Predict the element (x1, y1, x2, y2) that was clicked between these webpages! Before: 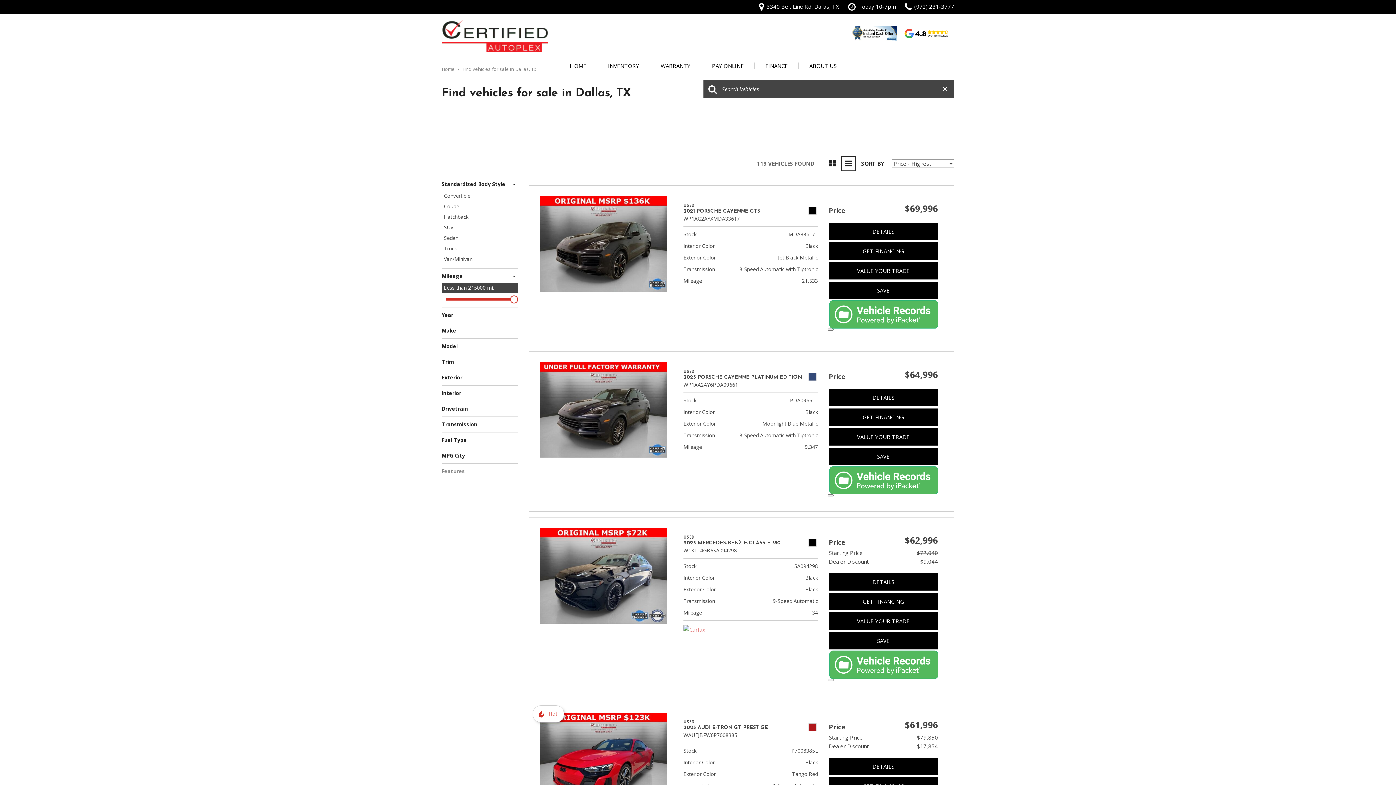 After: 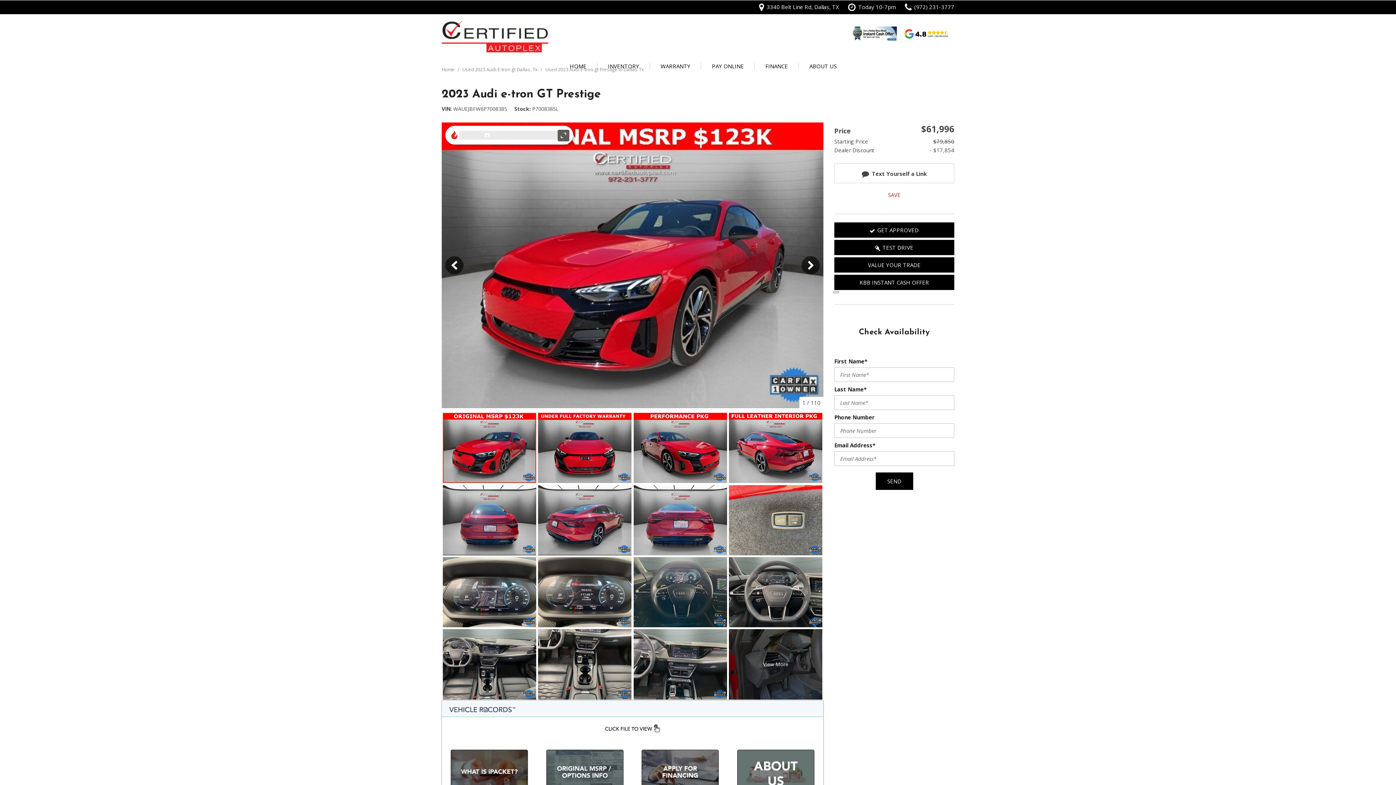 Action: bbox: (683, 718, 818, 801) label: USED
2023 AUDI E-TRON GT PRESTIGE
WAUEJBFW6P7008385
Stock
P7008385L
Interior Color
Black
Exterior Color
Tango Red
Transmission
1-Speed Automatic
Mileage
4,733